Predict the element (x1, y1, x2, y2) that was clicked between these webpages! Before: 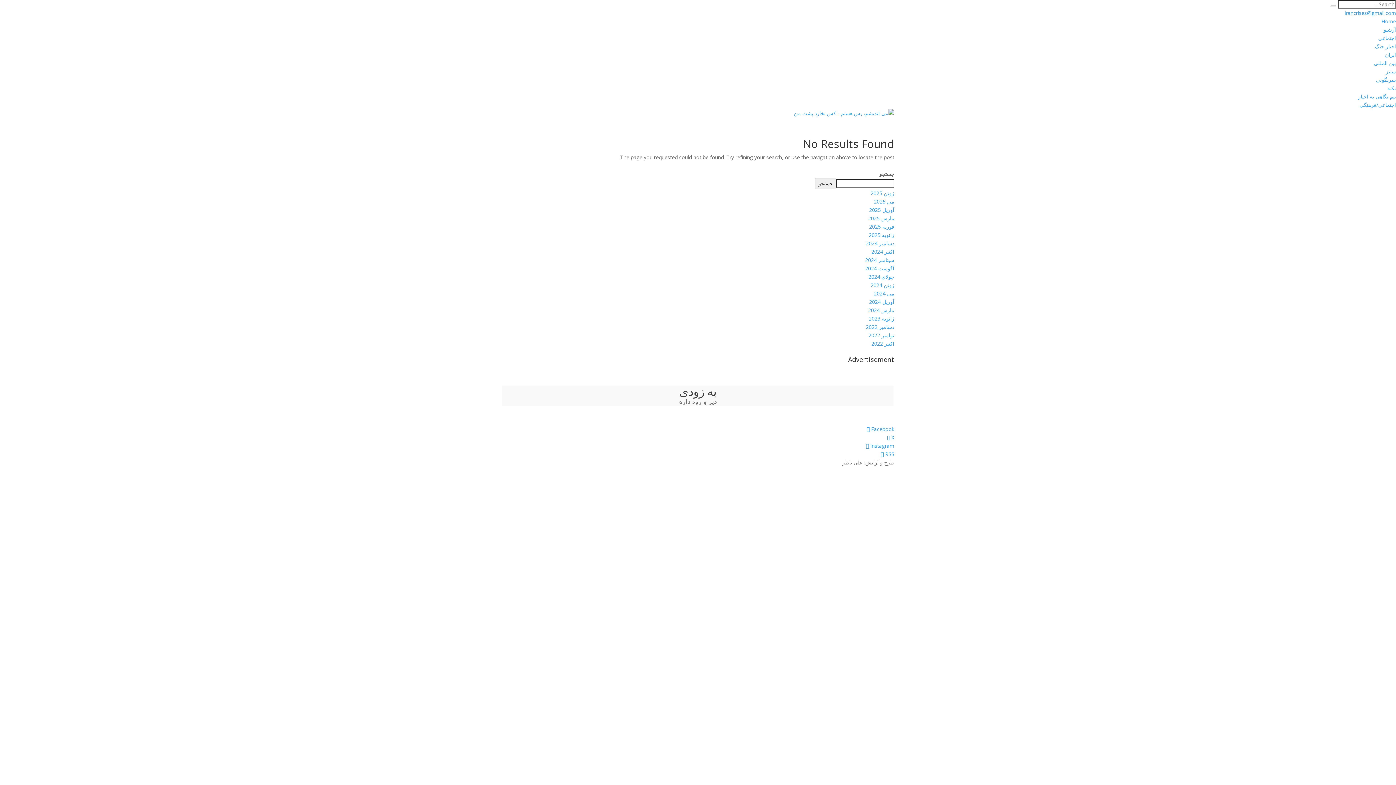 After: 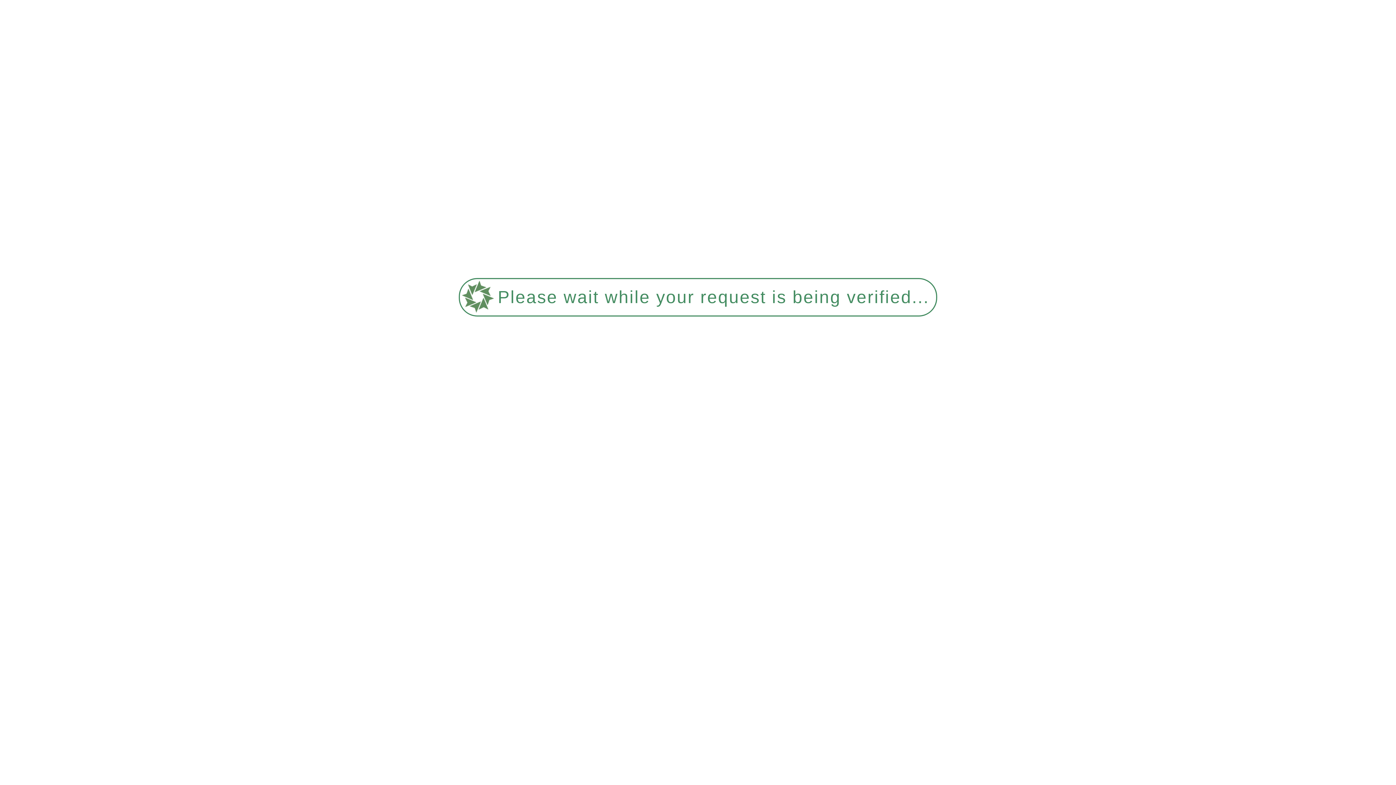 Action: bbox: (869, 298, 894, 305) label: آوریل 2024